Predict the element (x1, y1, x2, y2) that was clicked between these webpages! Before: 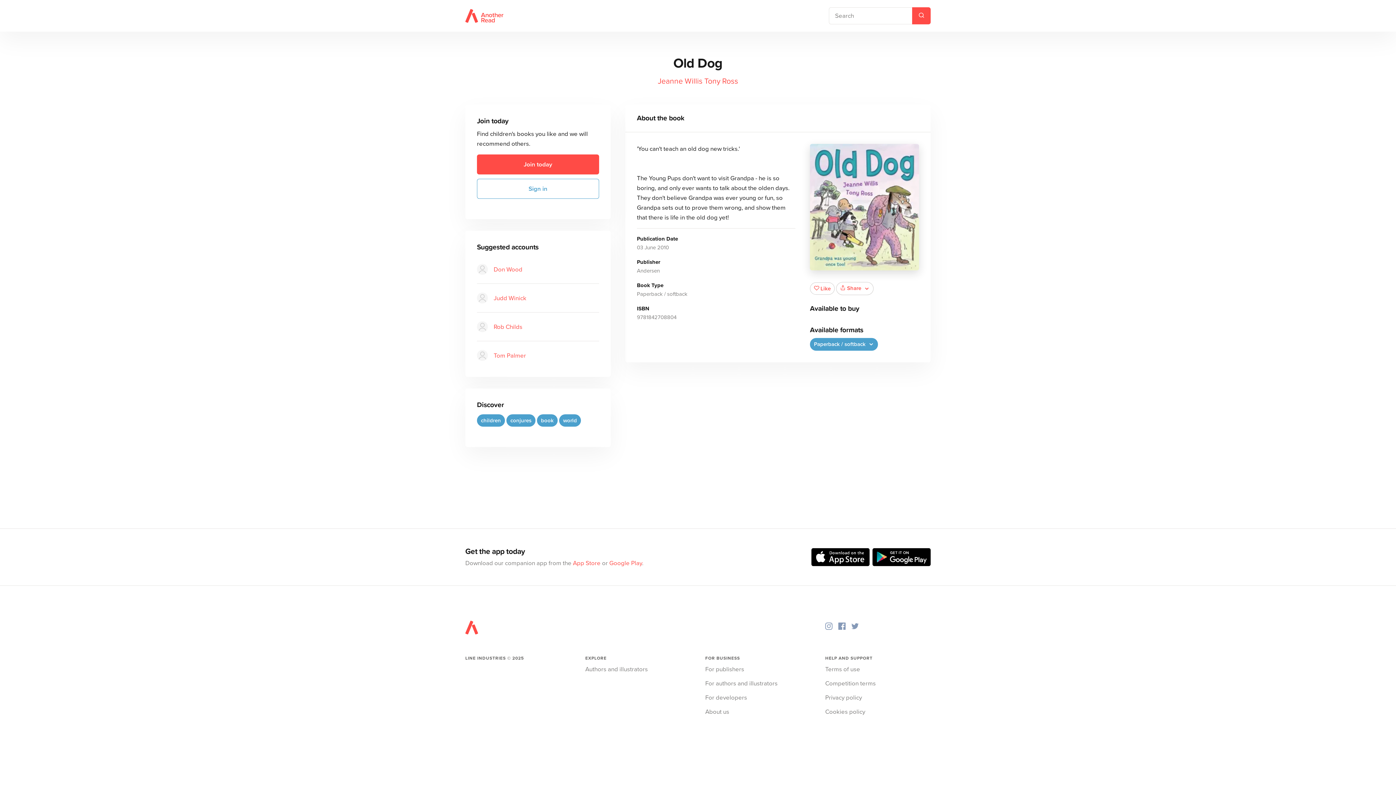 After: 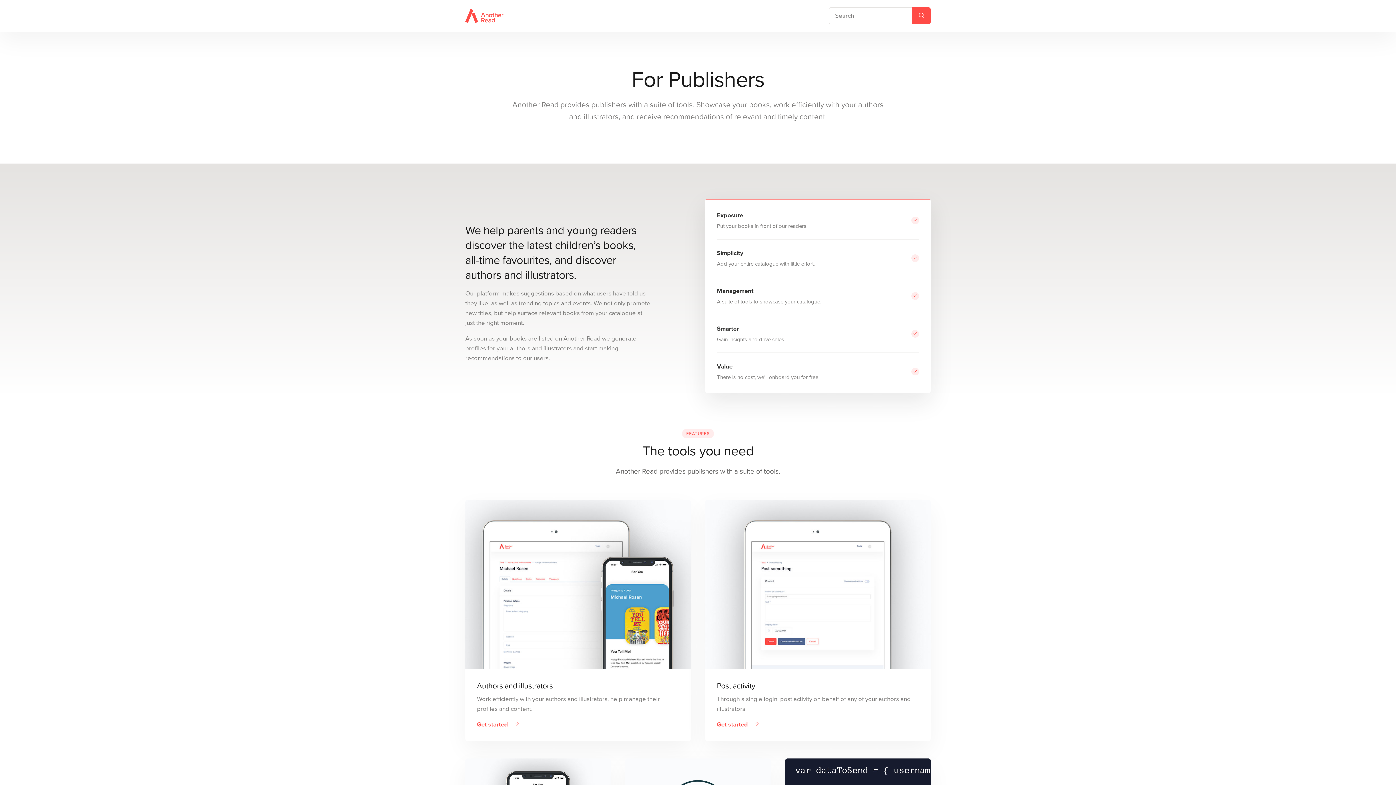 Action: label: For publishers bbox: (705, 664, 810, 674)